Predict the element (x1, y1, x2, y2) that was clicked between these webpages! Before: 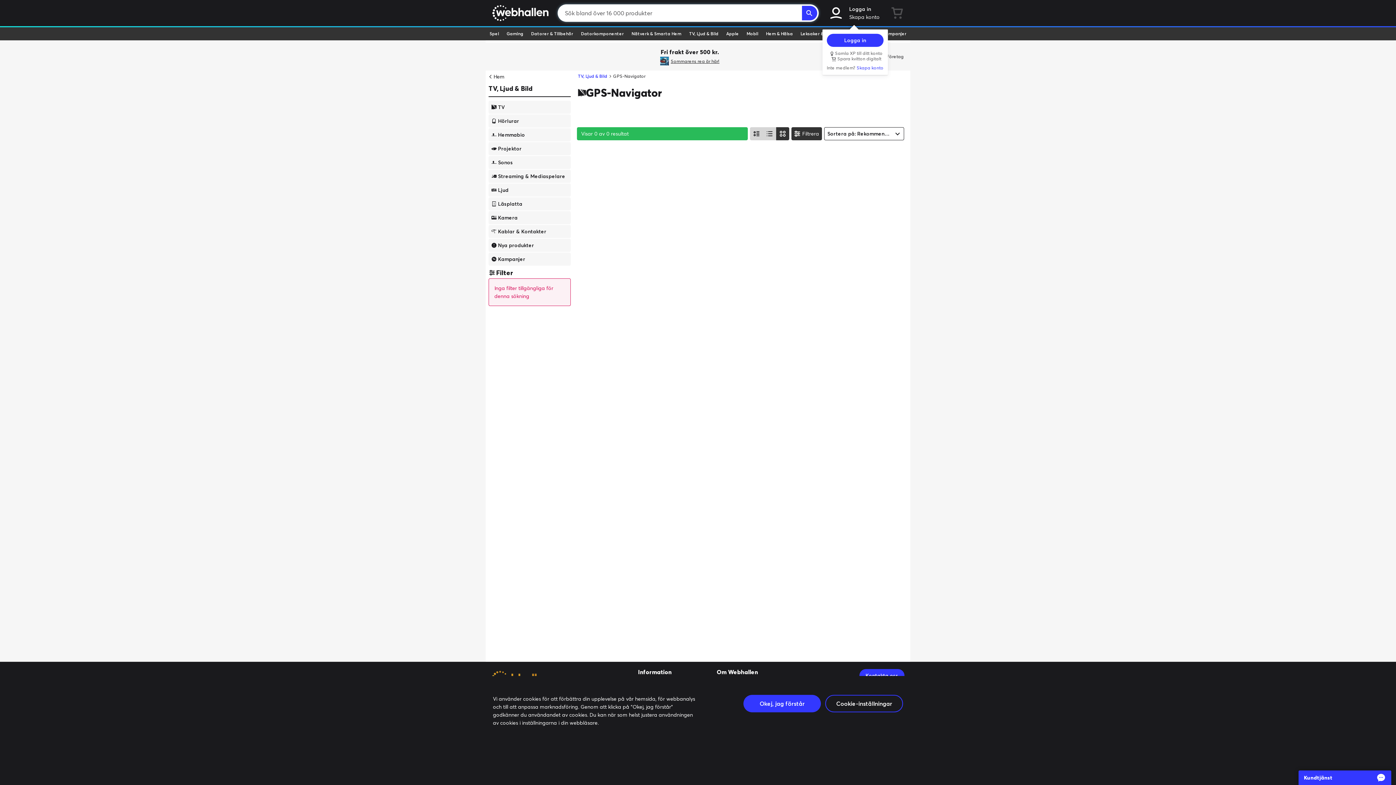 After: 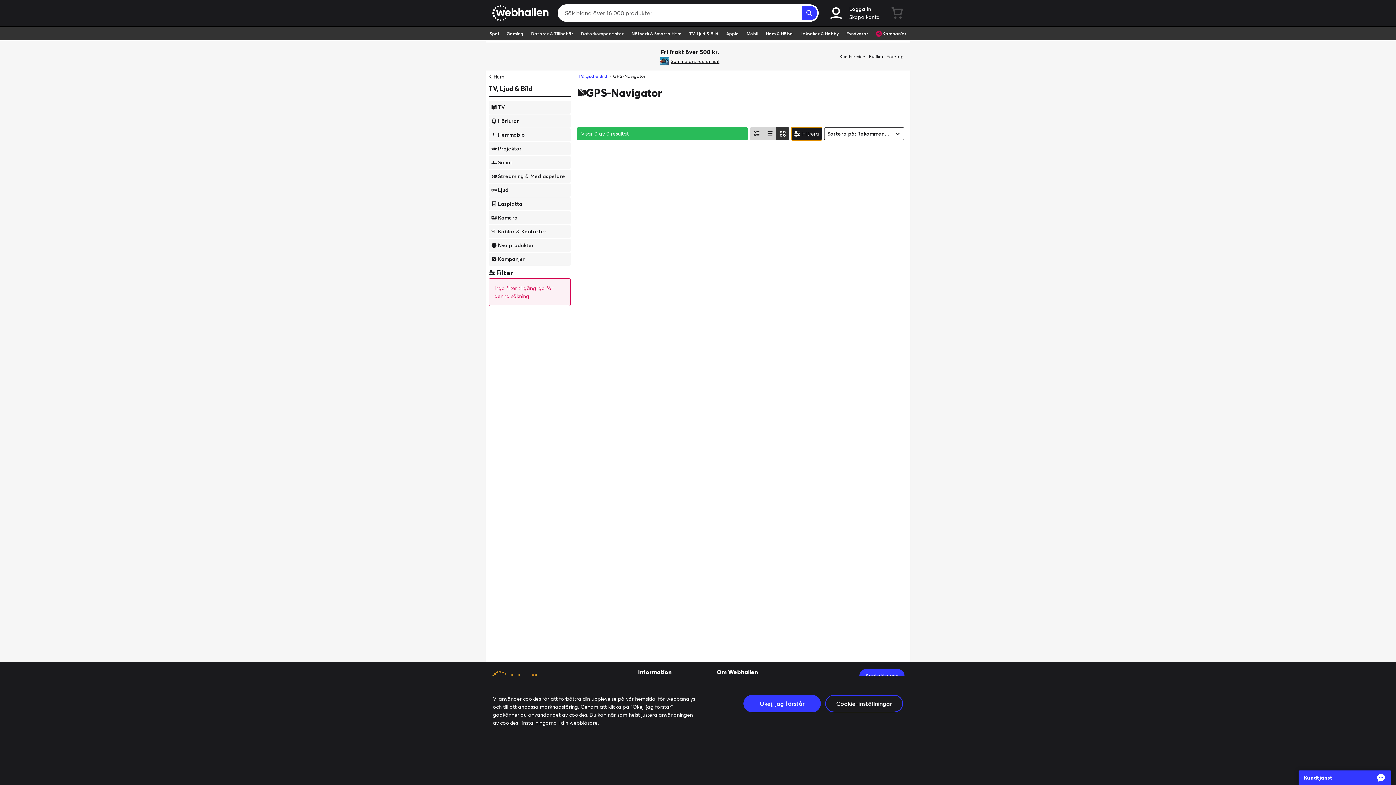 Action: bbox: (791, 127, 822, 140) label: Filtrera